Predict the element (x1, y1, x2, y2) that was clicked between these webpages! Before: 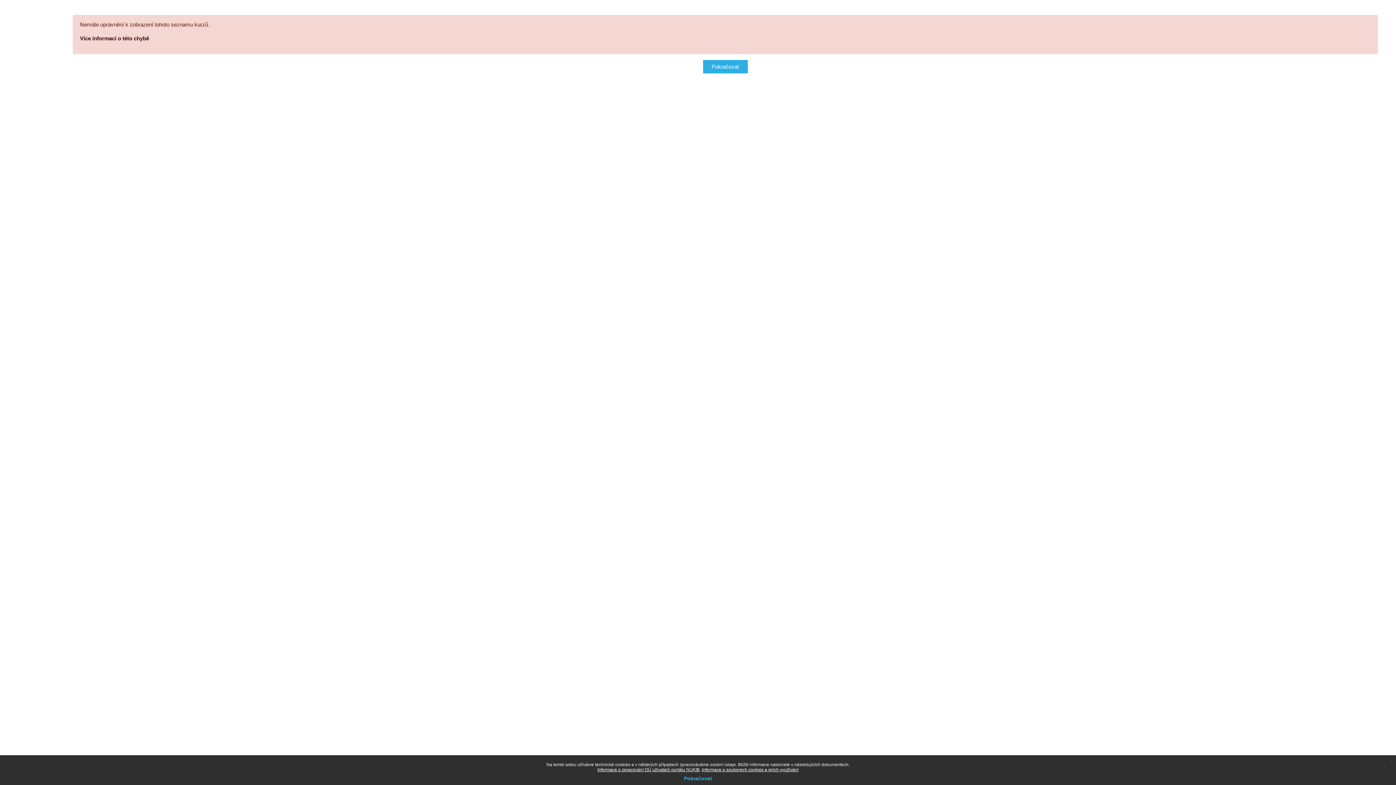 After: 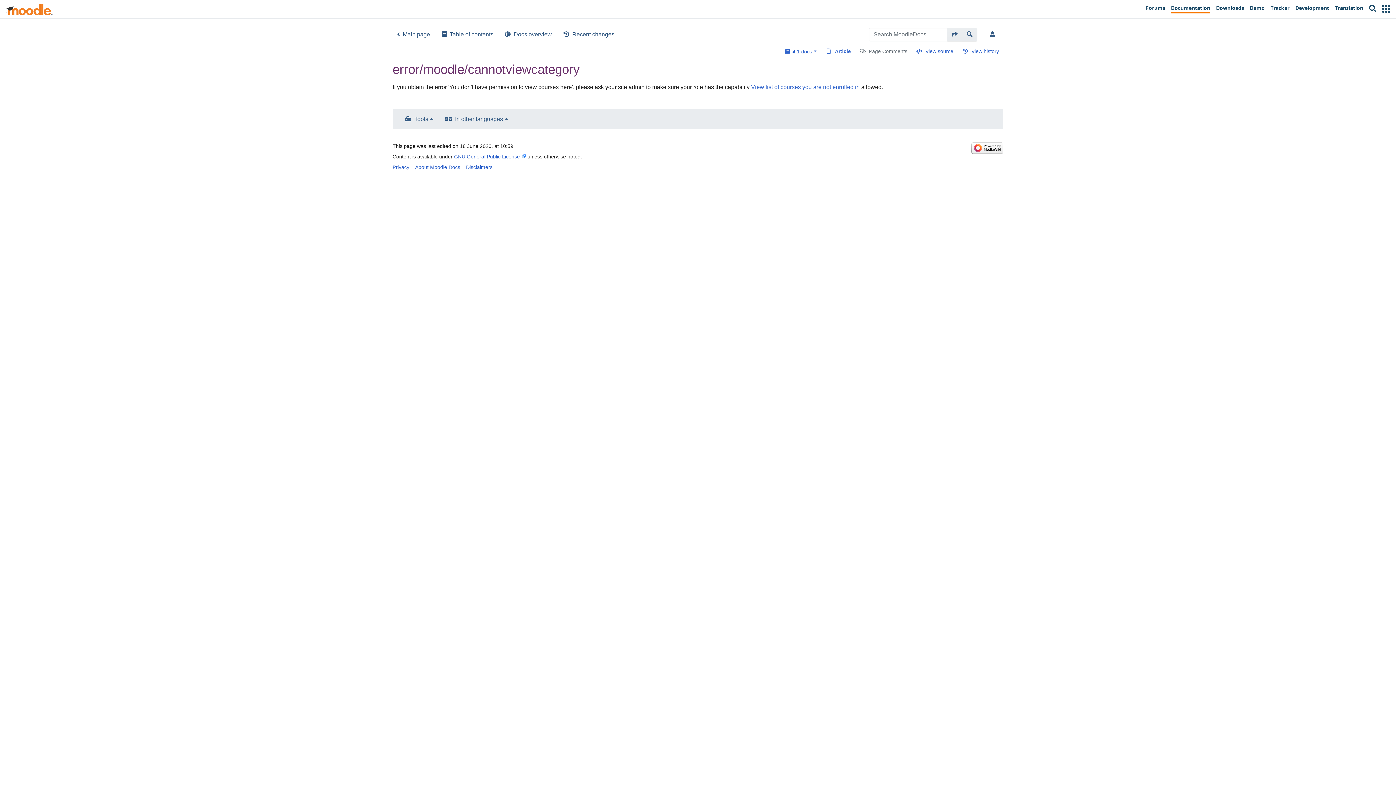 Action: bbox: (80, 35, 149, 41) label: Více informací o této chybě